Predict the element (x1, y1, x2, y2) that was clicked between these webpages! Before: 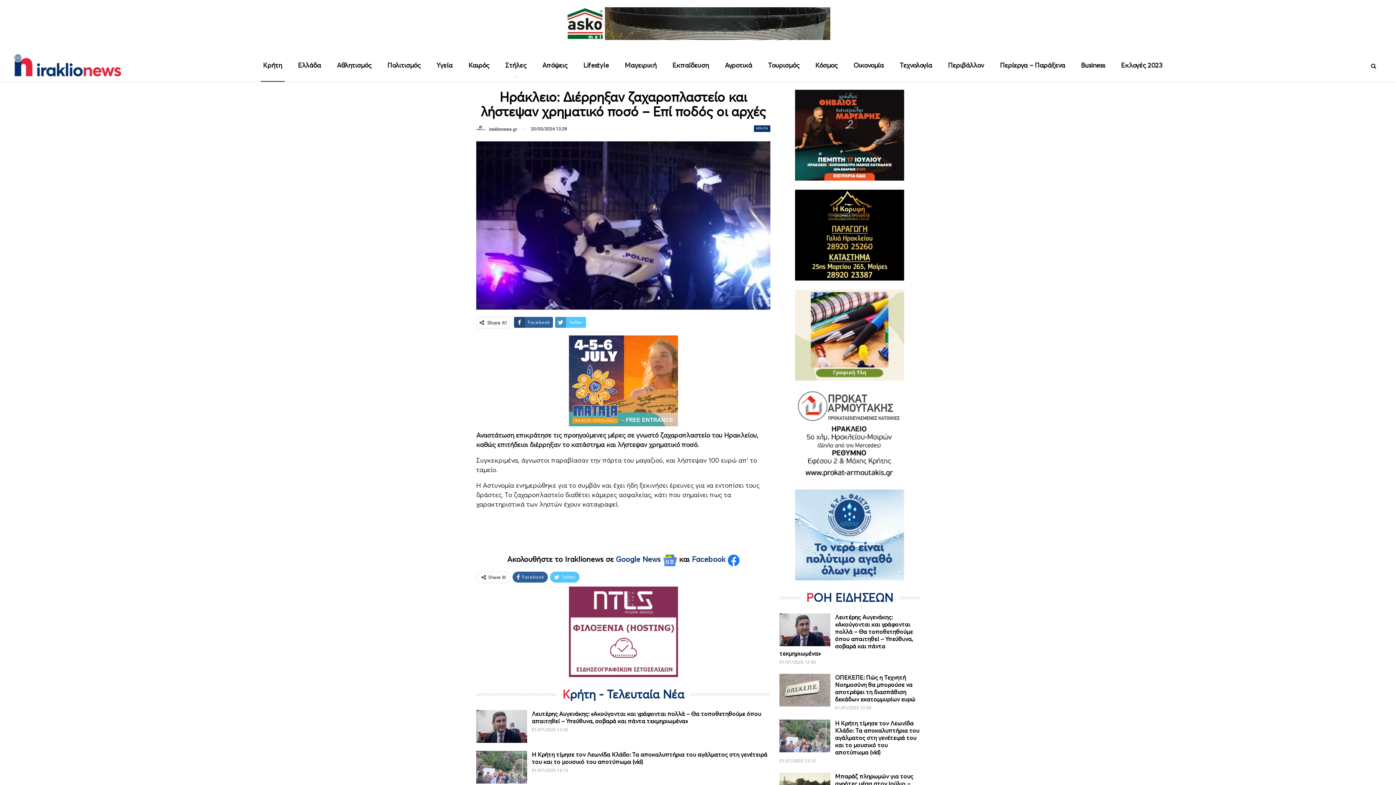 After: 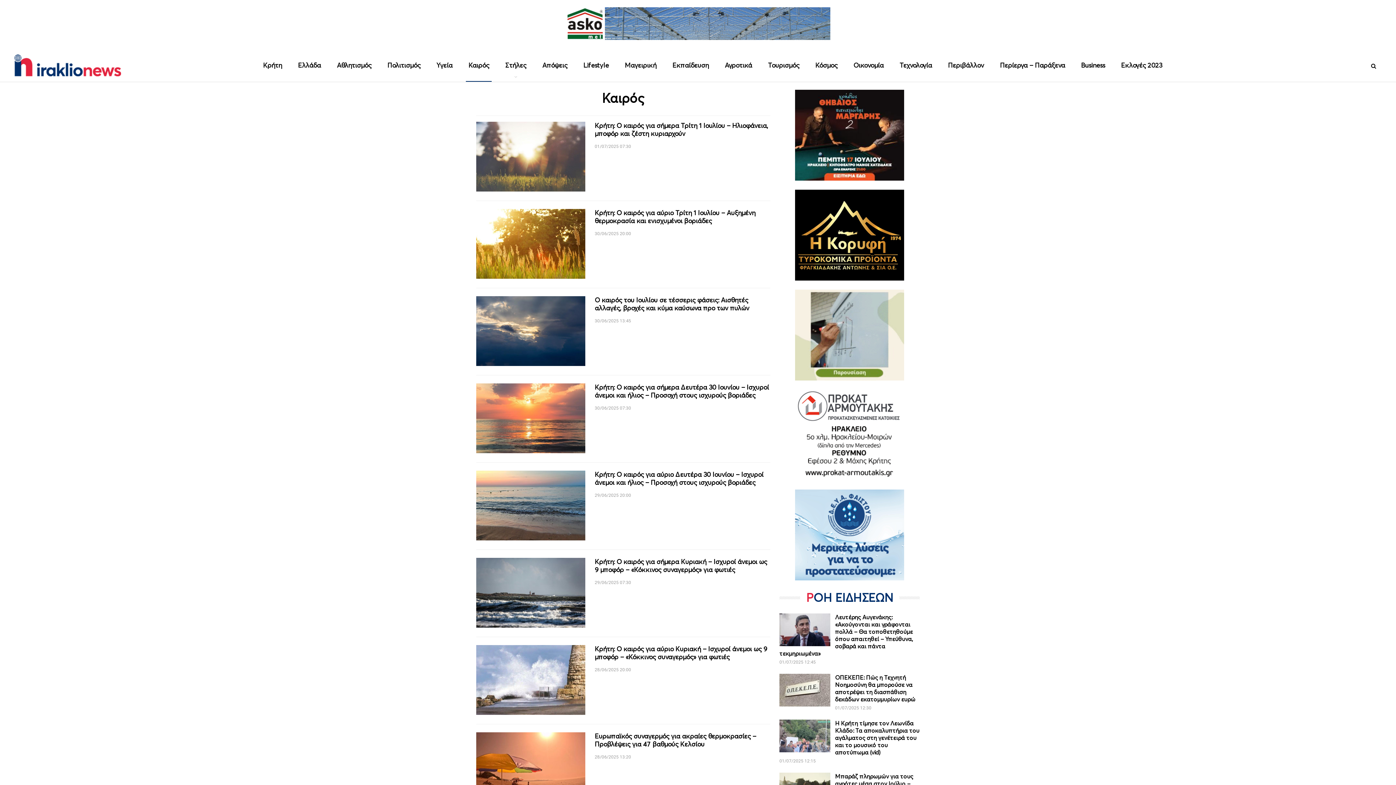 Action: label: Καιρός bbox: (466, 49, 491, 81)